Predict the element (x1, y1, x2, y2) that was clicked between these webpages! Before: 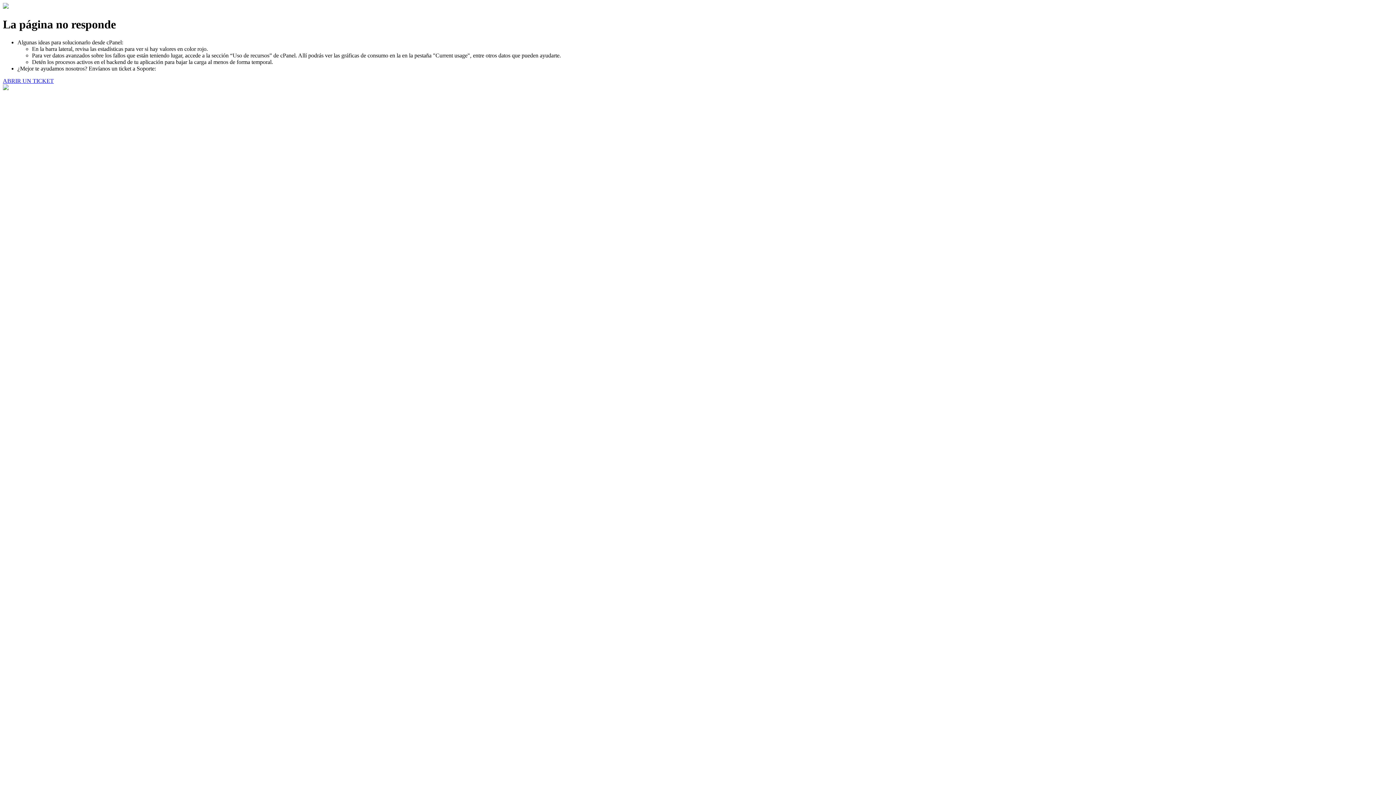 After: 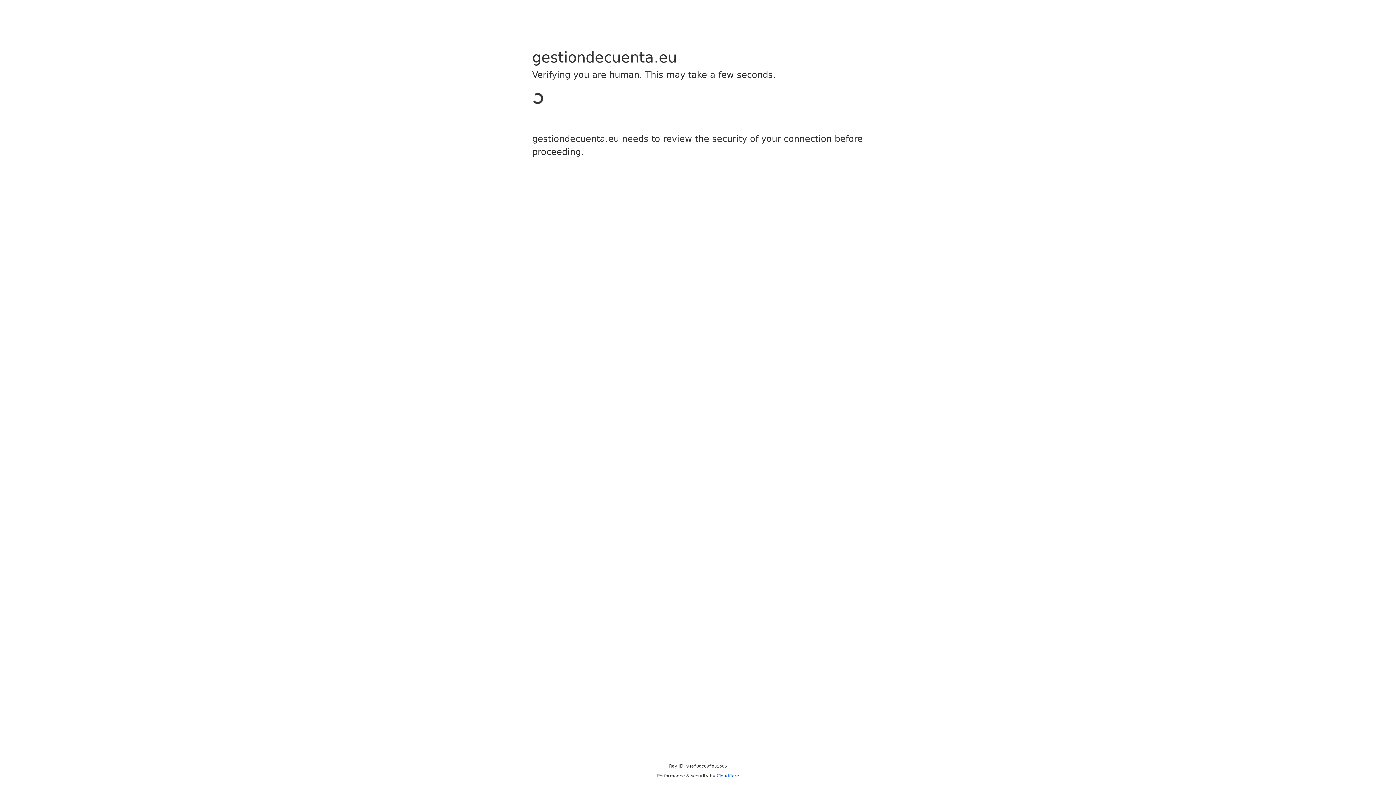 Action: bbox: (2, 77, 53, 83) label: ABRIR UN TICKET